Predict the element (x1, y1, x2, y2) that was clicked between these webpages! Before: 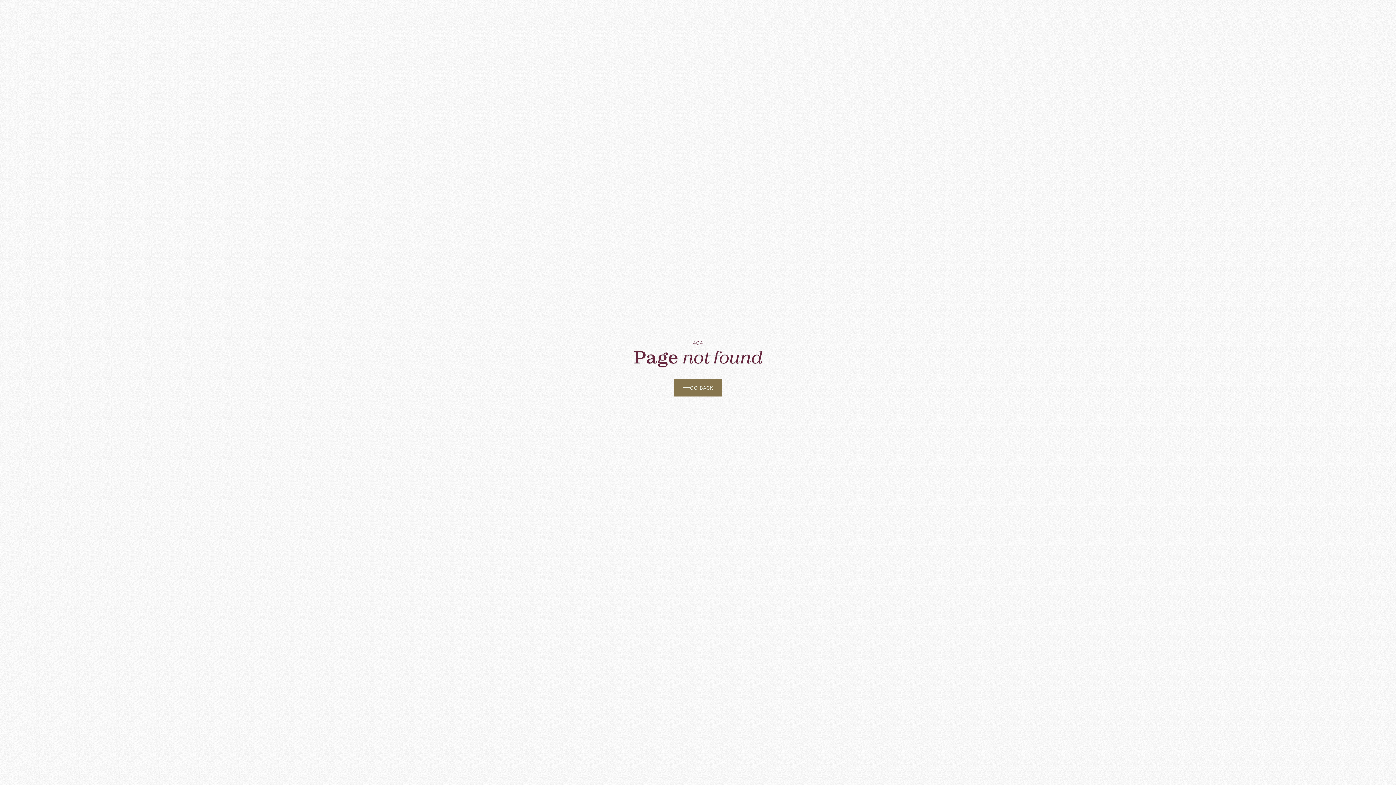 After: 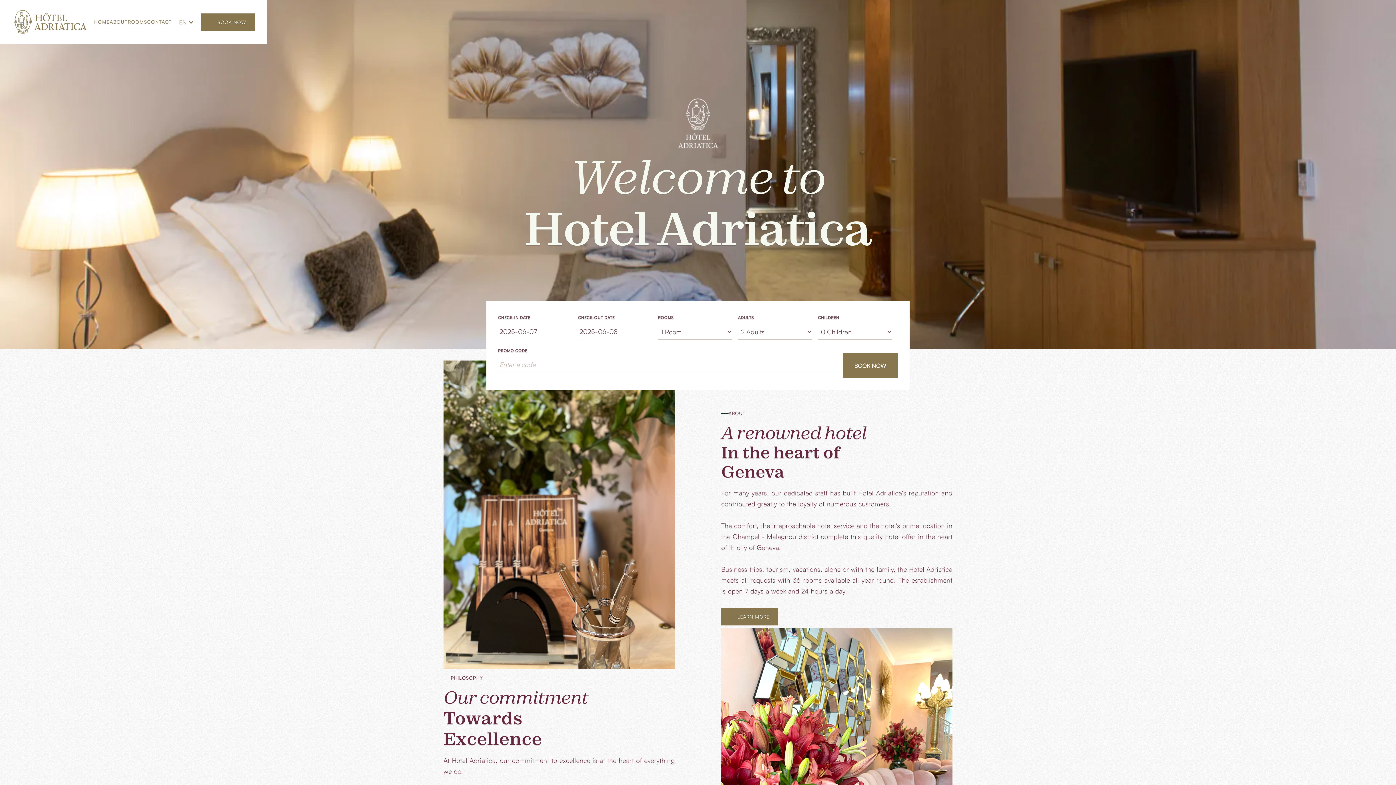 Action: label: GO BACK bbox: (674, 379, 722, 396)